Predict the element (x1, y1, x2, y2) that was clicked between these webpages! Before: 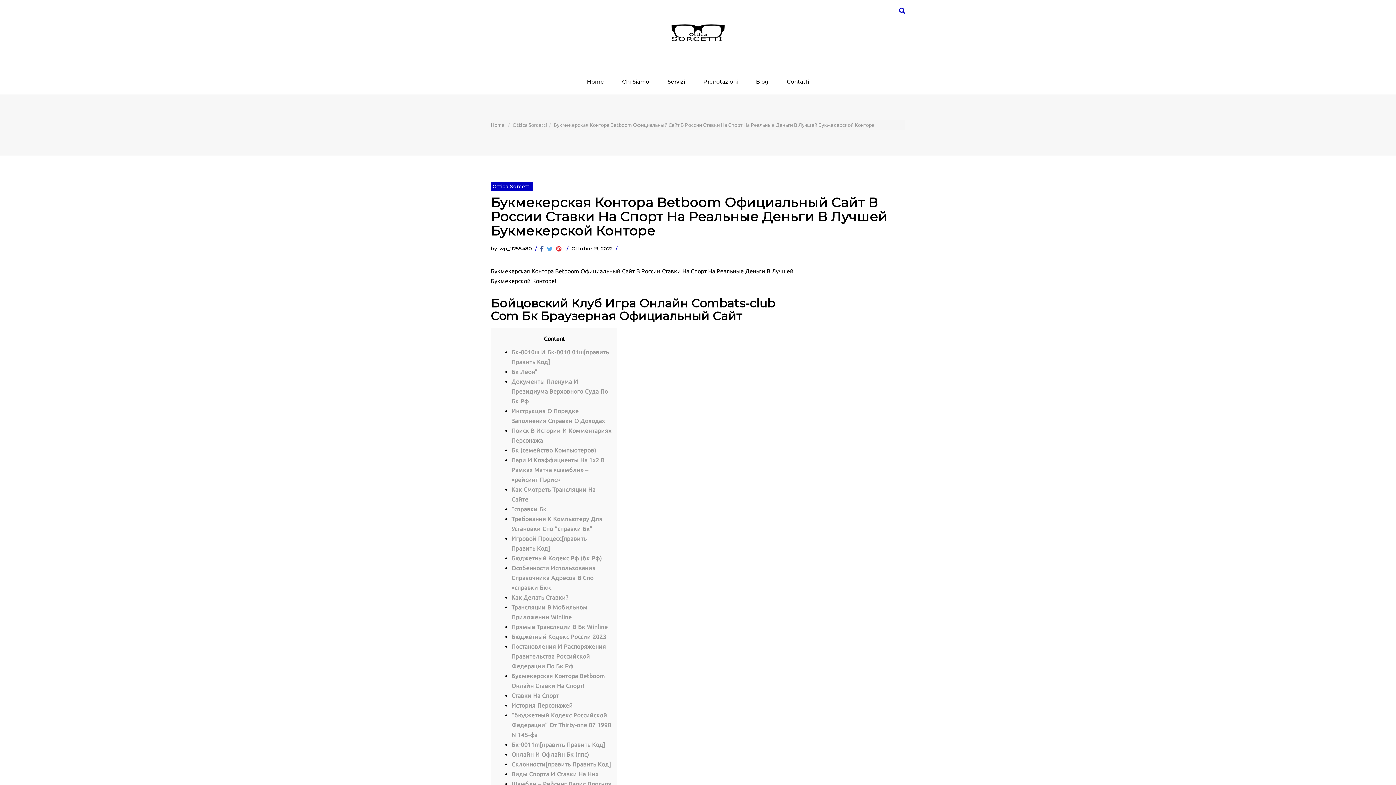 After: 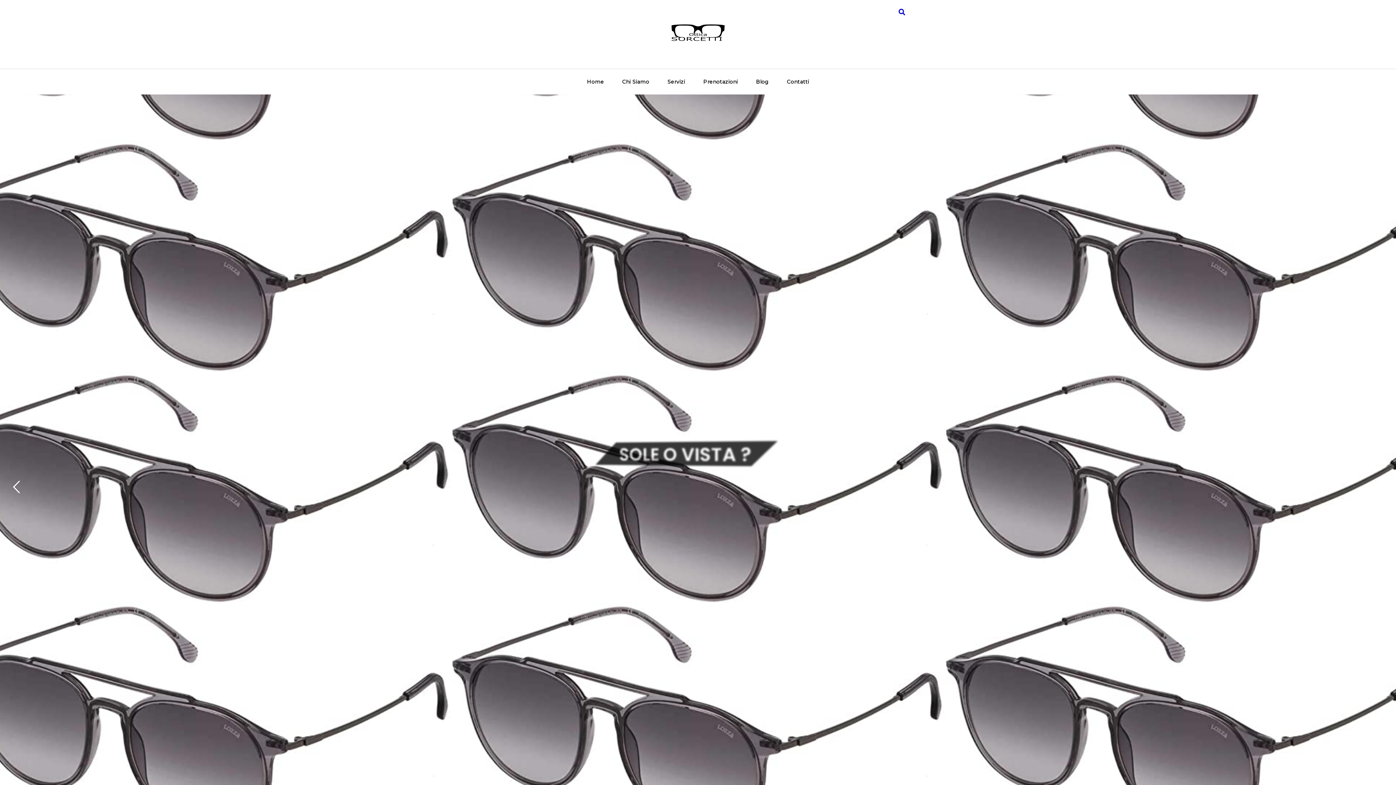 Action: bbox: (671, 30, 725, 37)